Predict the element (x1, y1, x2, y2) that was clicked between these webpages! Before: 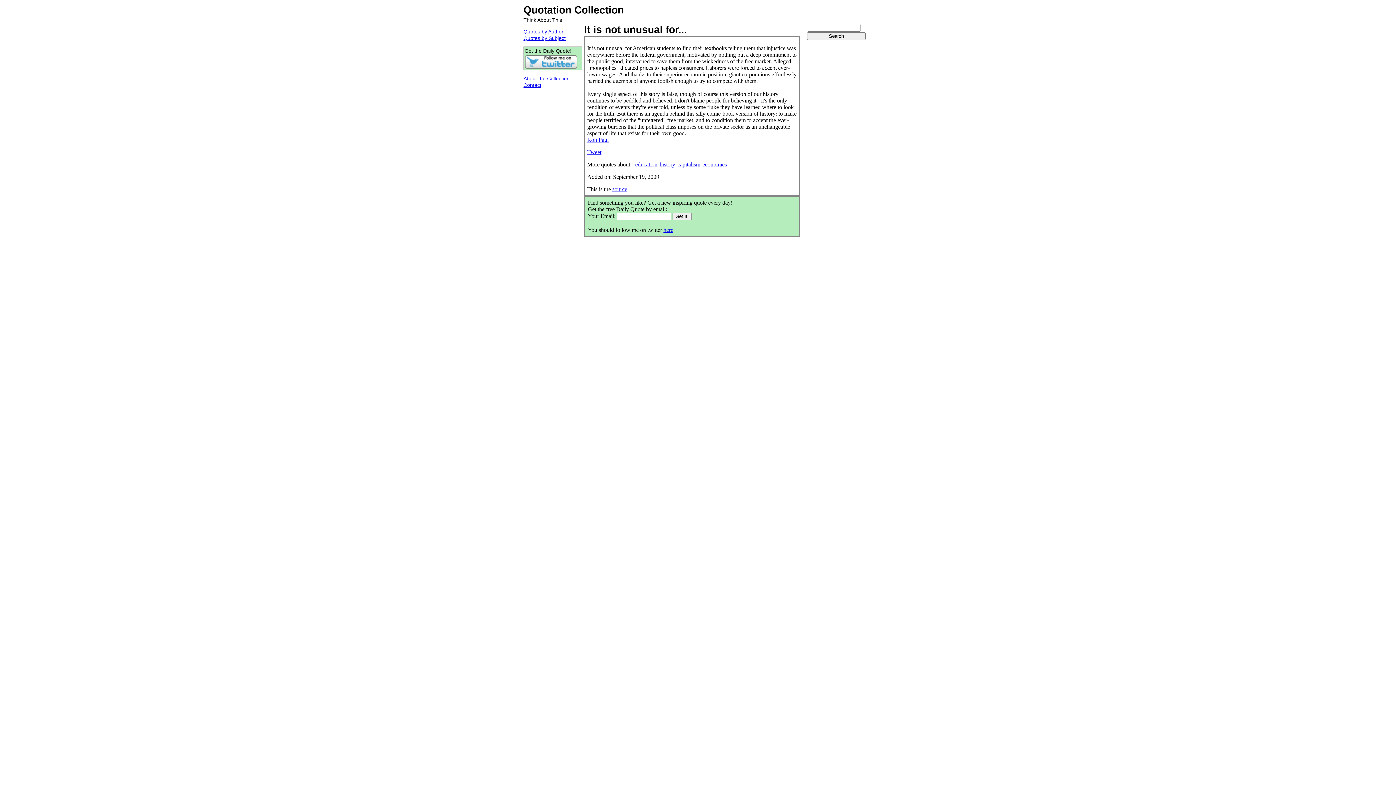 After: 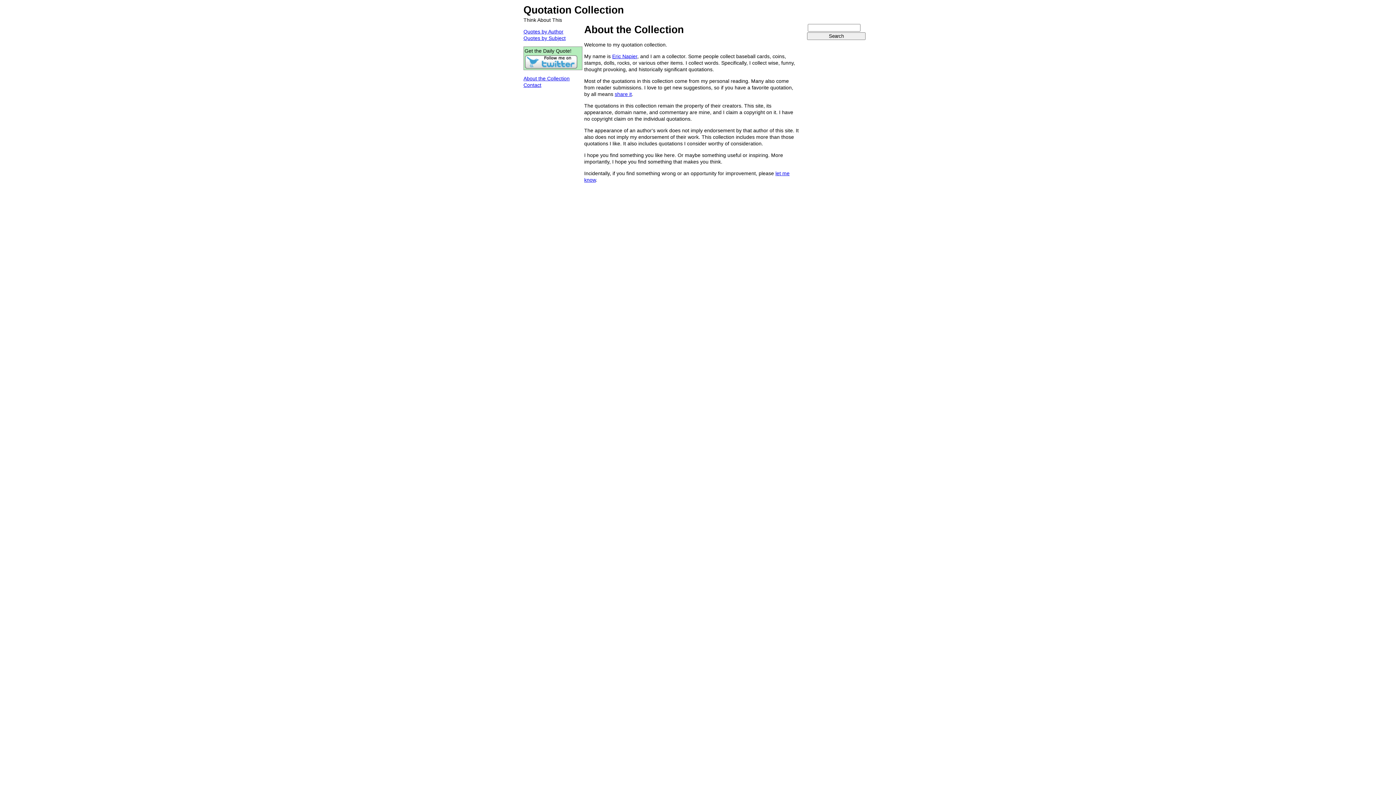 Action: label: About the Collection bbox: (523, 75, 569, 81)